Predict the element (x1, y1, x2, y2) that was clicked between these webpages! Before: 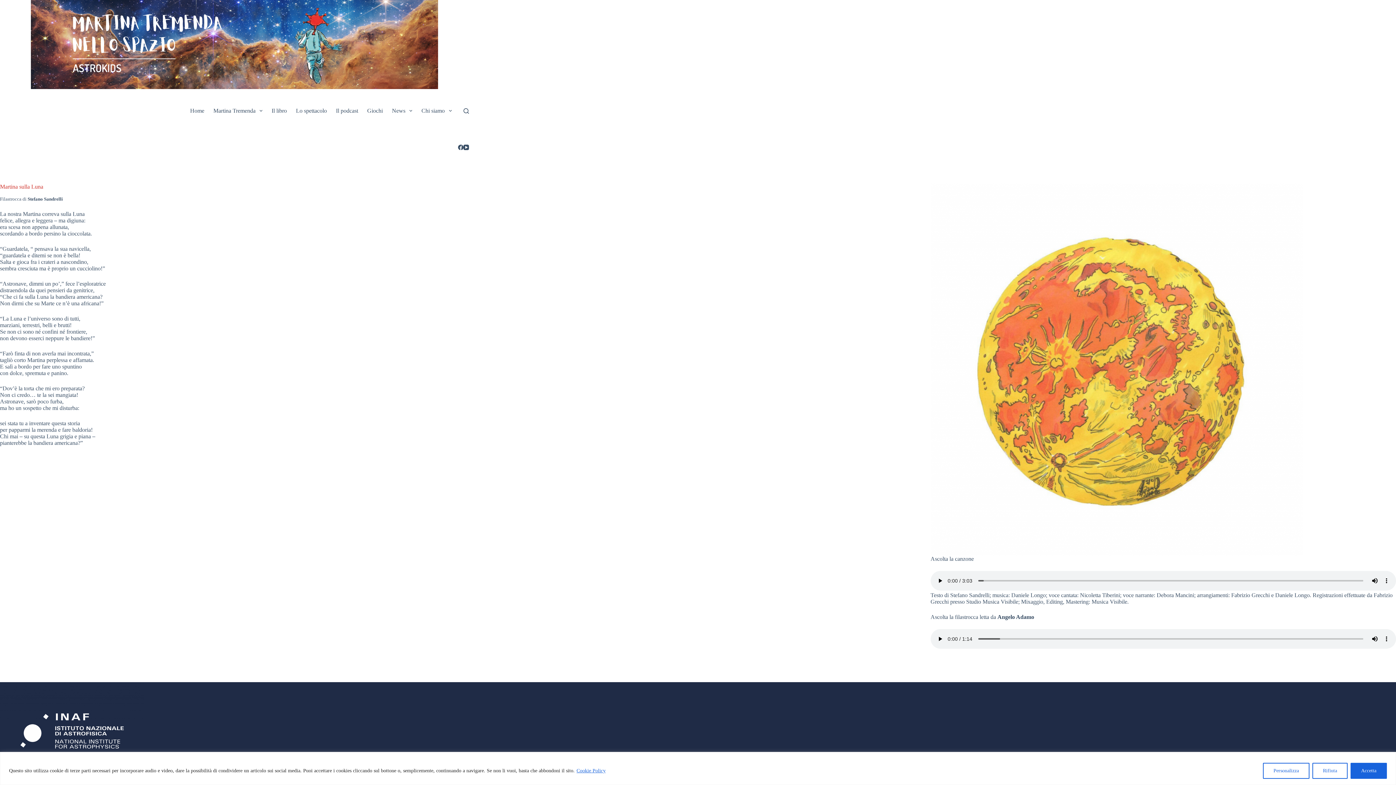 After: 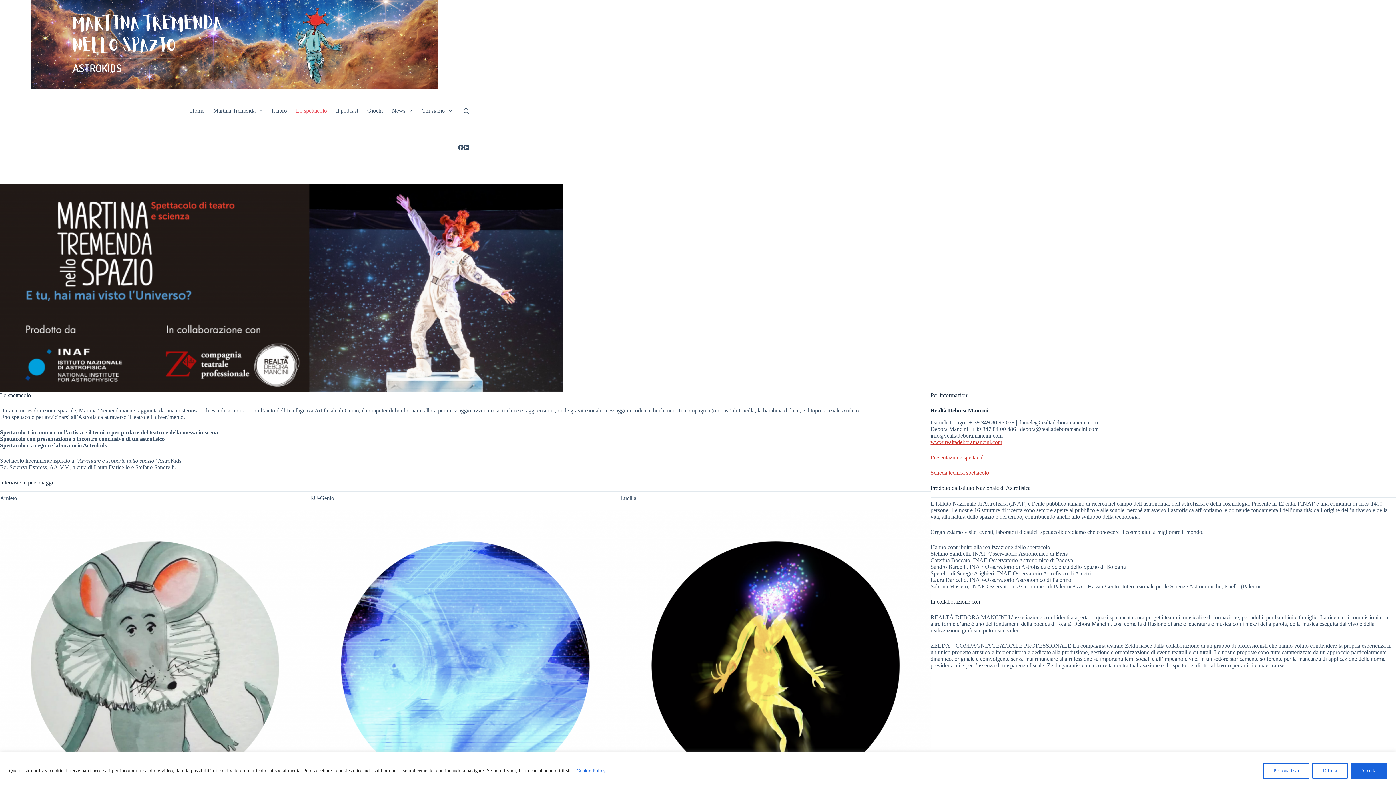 Action: bbox: (291, 89, 331, 132) label: Lo spettacolo